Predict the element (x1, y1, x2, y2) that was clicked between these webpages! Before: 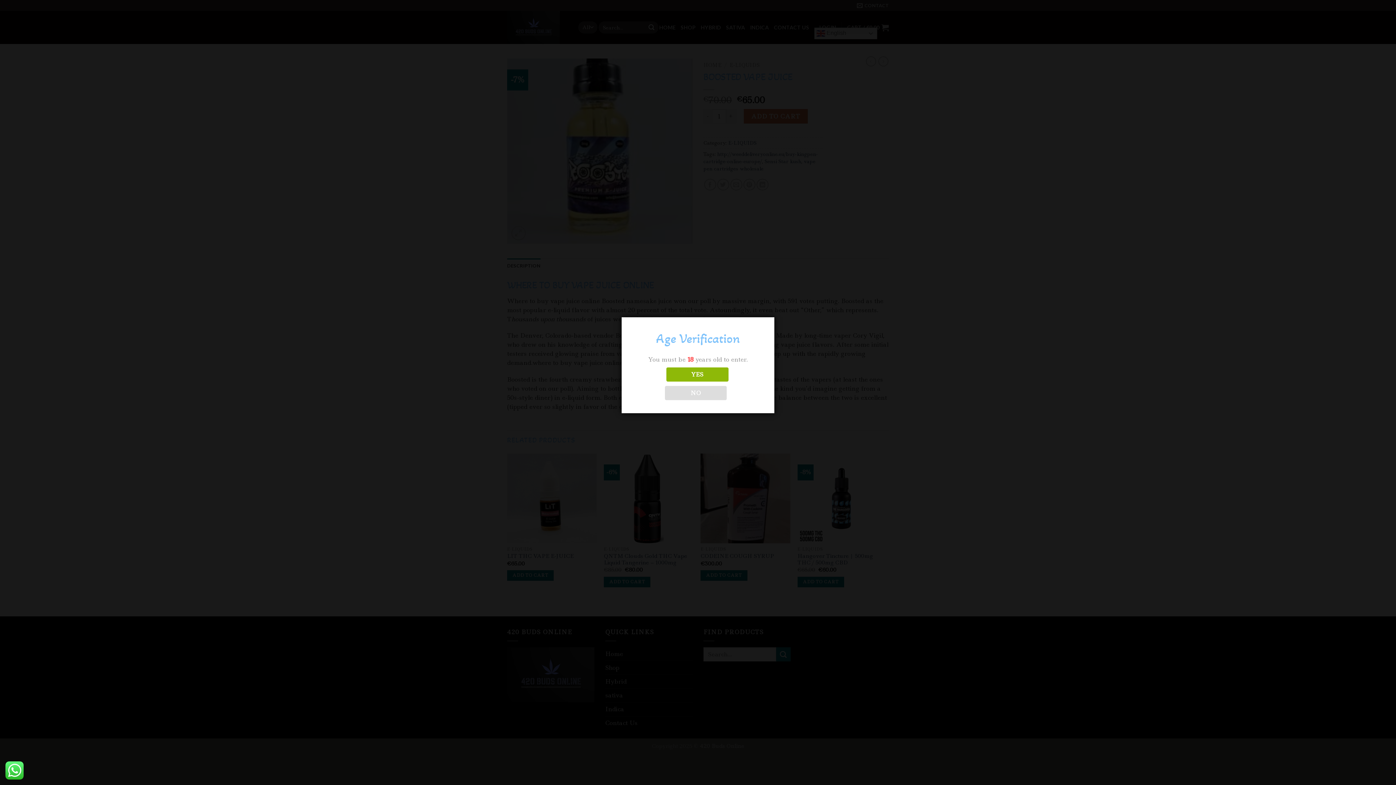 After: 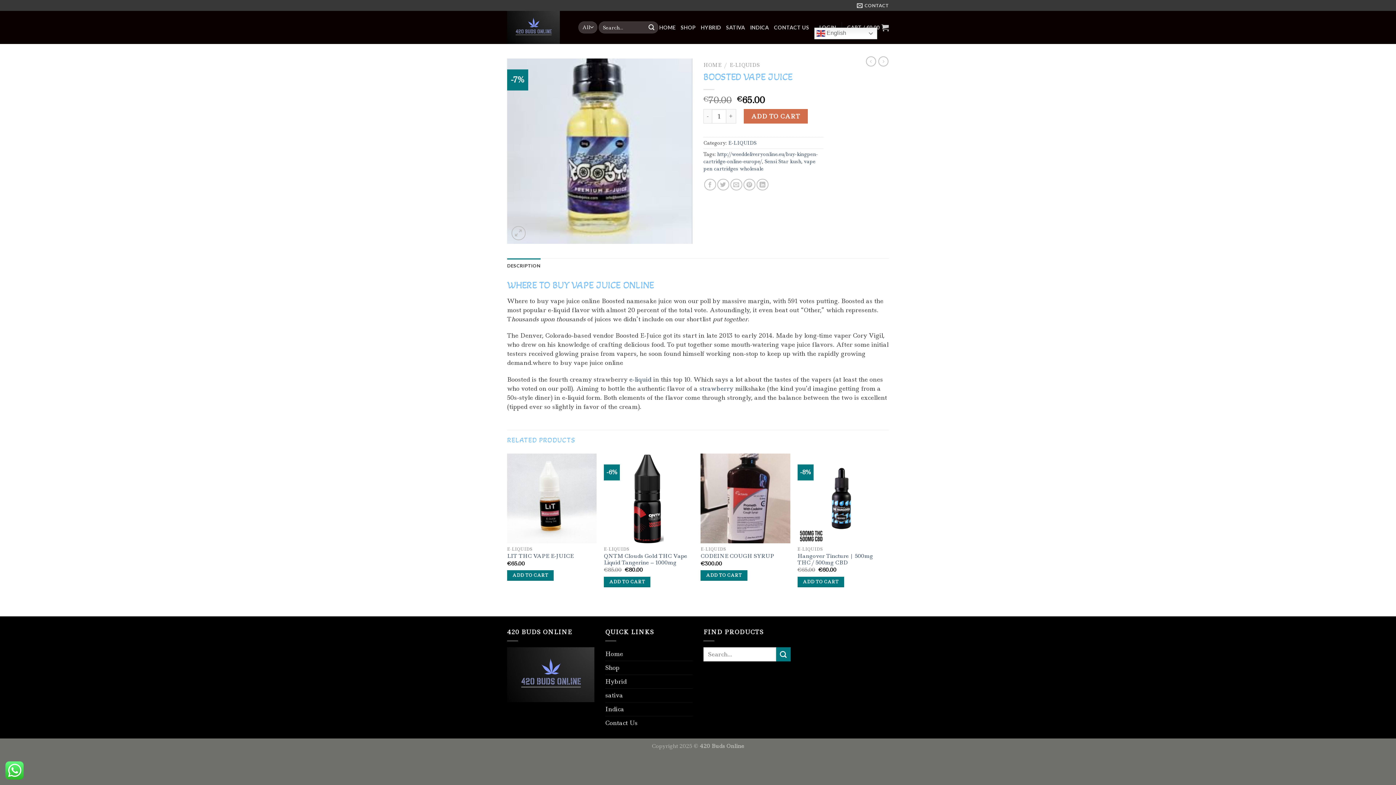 Action: label: YES bbox: (666, 367, 728, 381)